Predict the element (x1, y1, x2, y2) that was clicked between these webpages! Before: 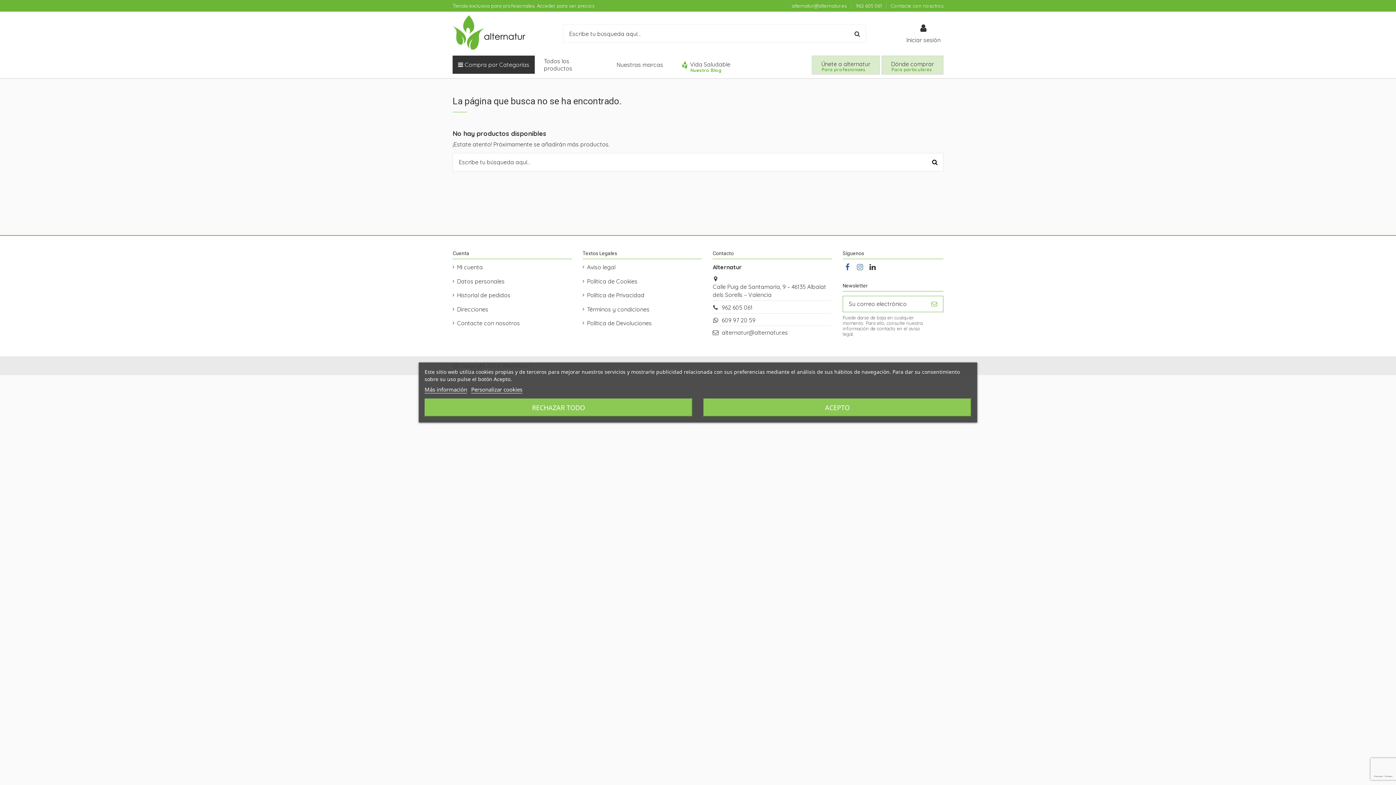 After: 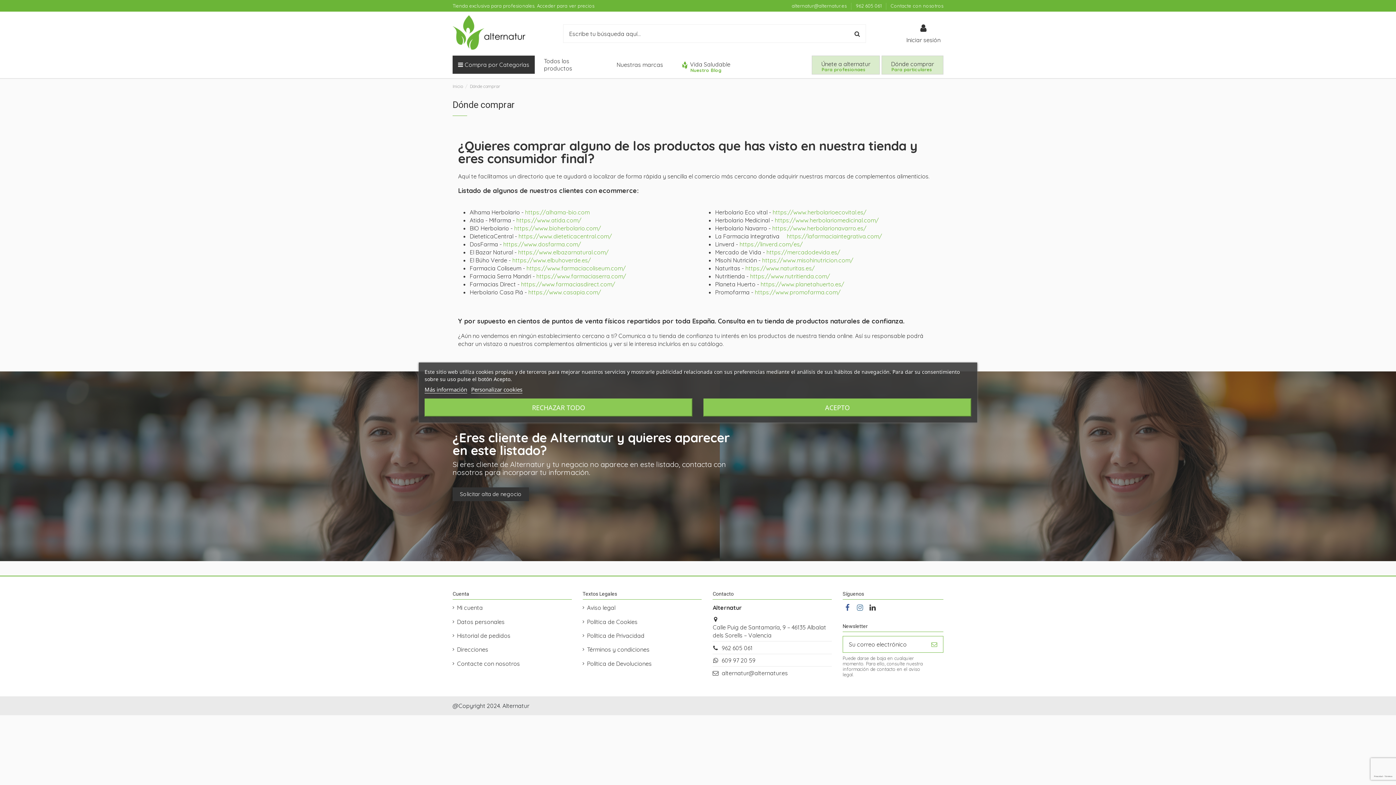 Action: bbox: (882, 55, 943, 74) label: Dónde comprar
Para particulares